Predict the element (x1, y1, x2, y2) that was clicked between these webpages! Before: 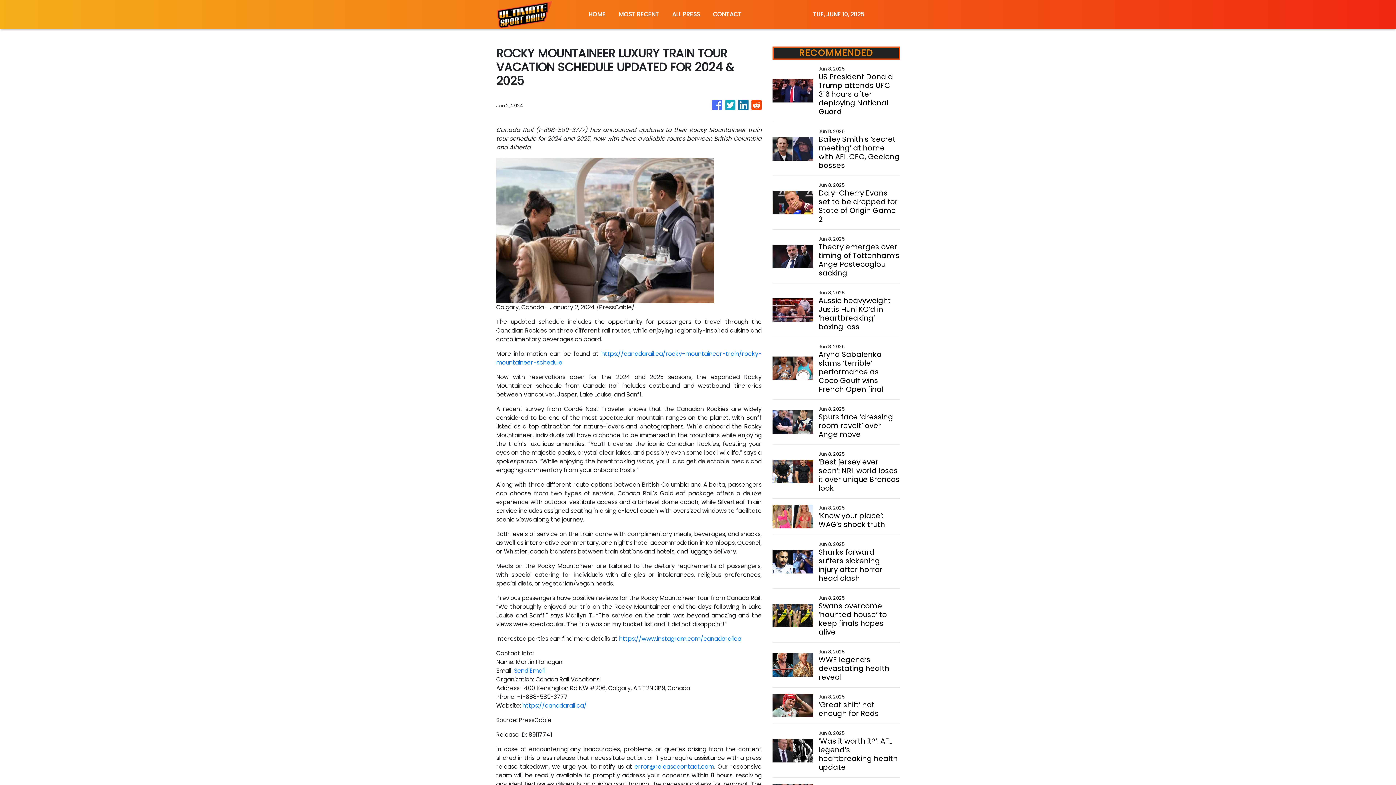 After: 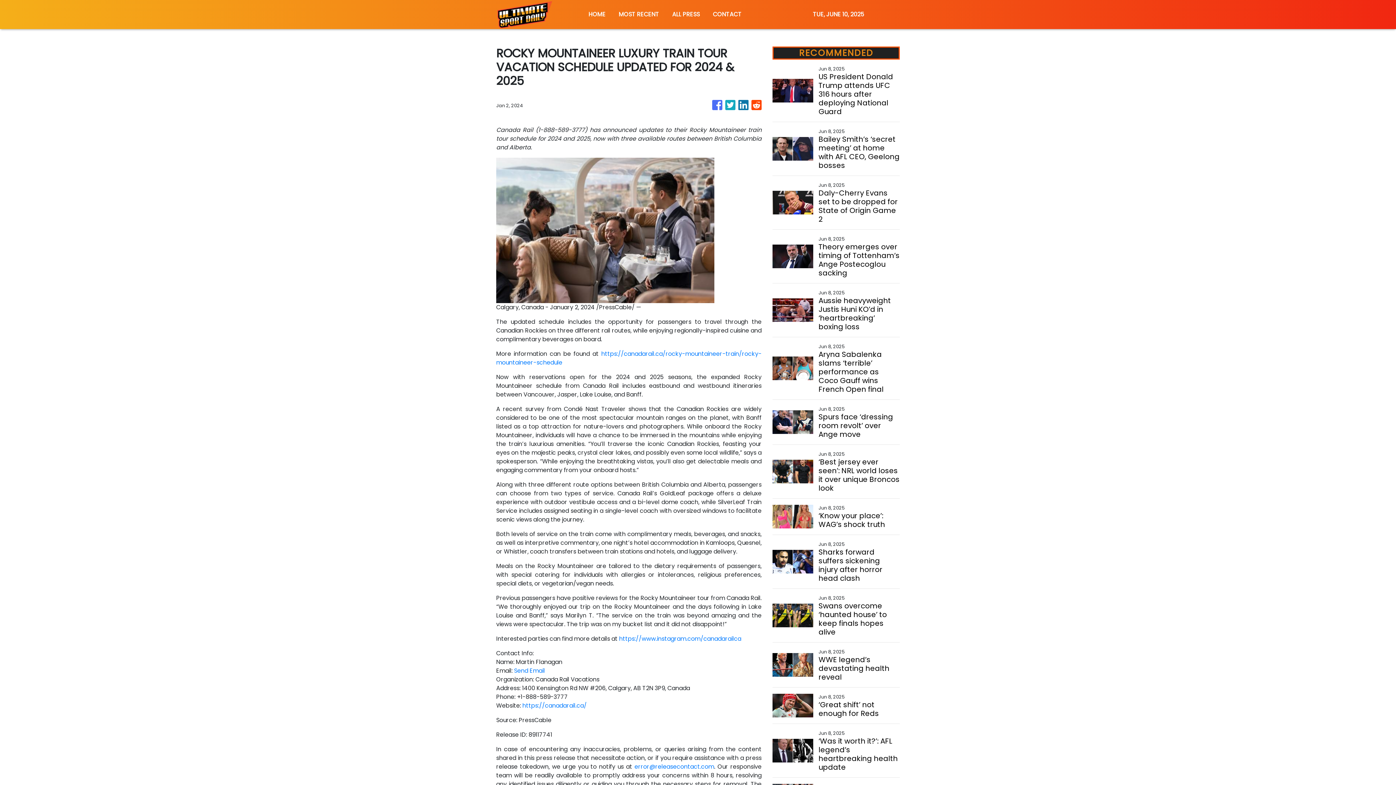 Action: bbox: (725, 96, 735, 114)